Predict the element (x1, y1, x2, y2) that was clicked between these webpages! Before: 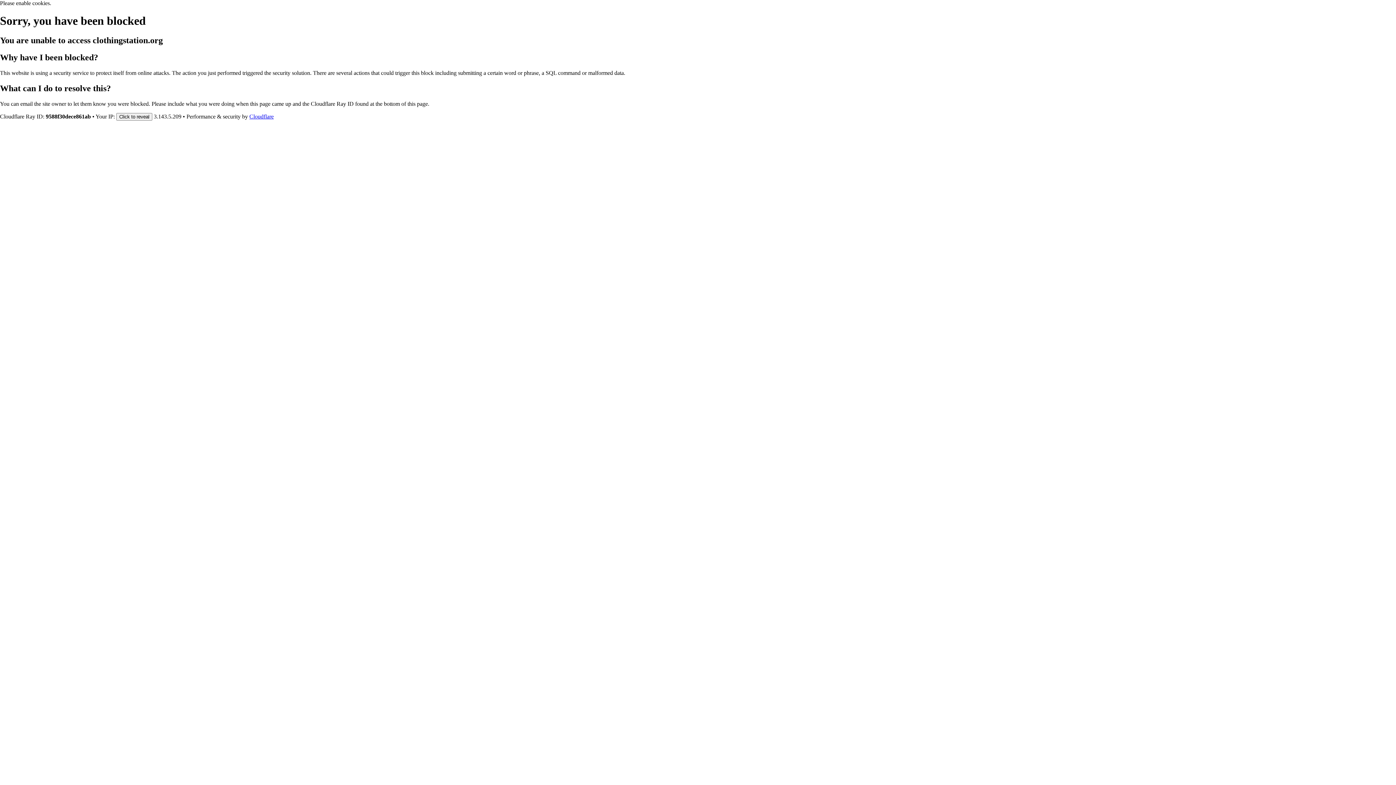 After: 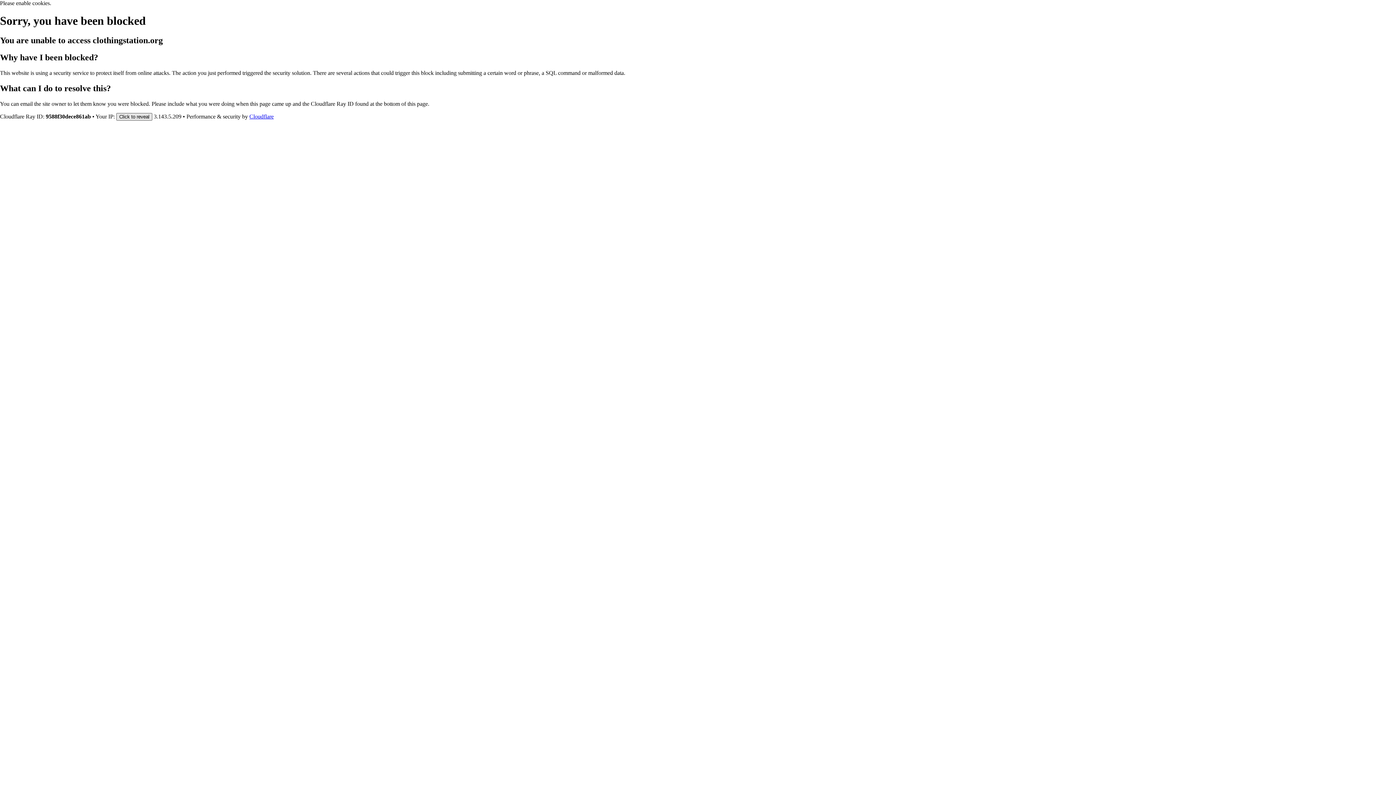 Action: bbox: (116, 112, 152, 120) label: Click to reveal